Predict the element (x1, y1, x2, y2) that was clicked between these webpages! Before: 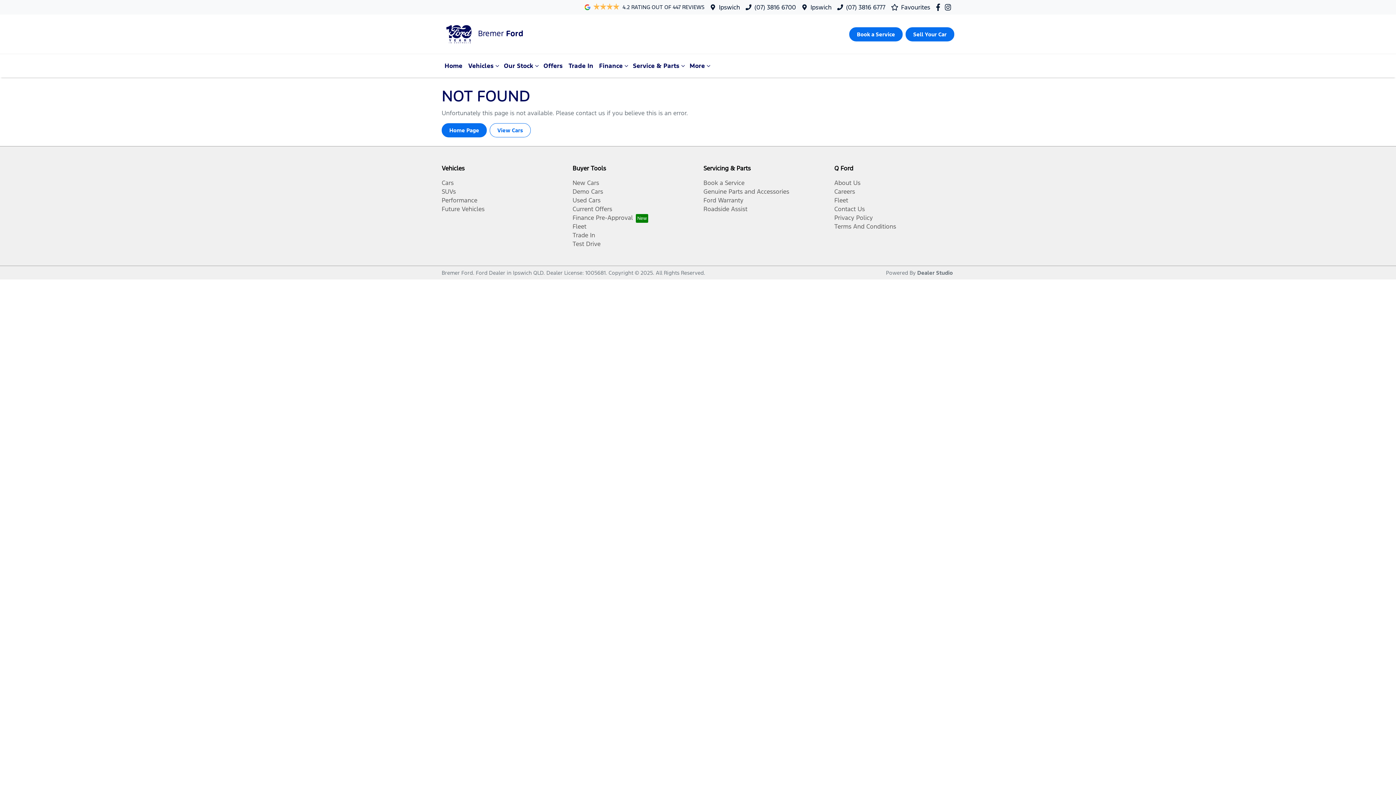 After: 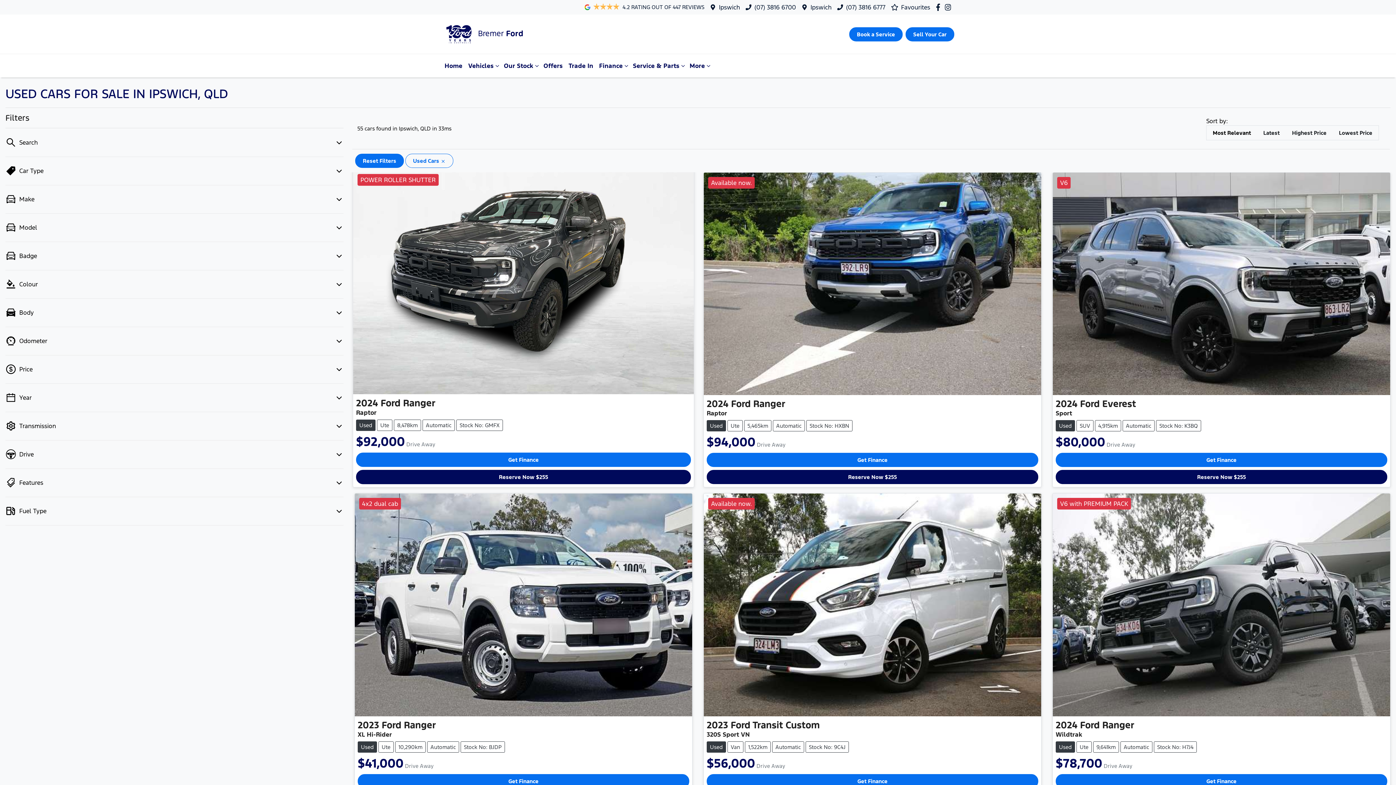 Action: label: Used Cars bbox: (572, 196, 600, 204)